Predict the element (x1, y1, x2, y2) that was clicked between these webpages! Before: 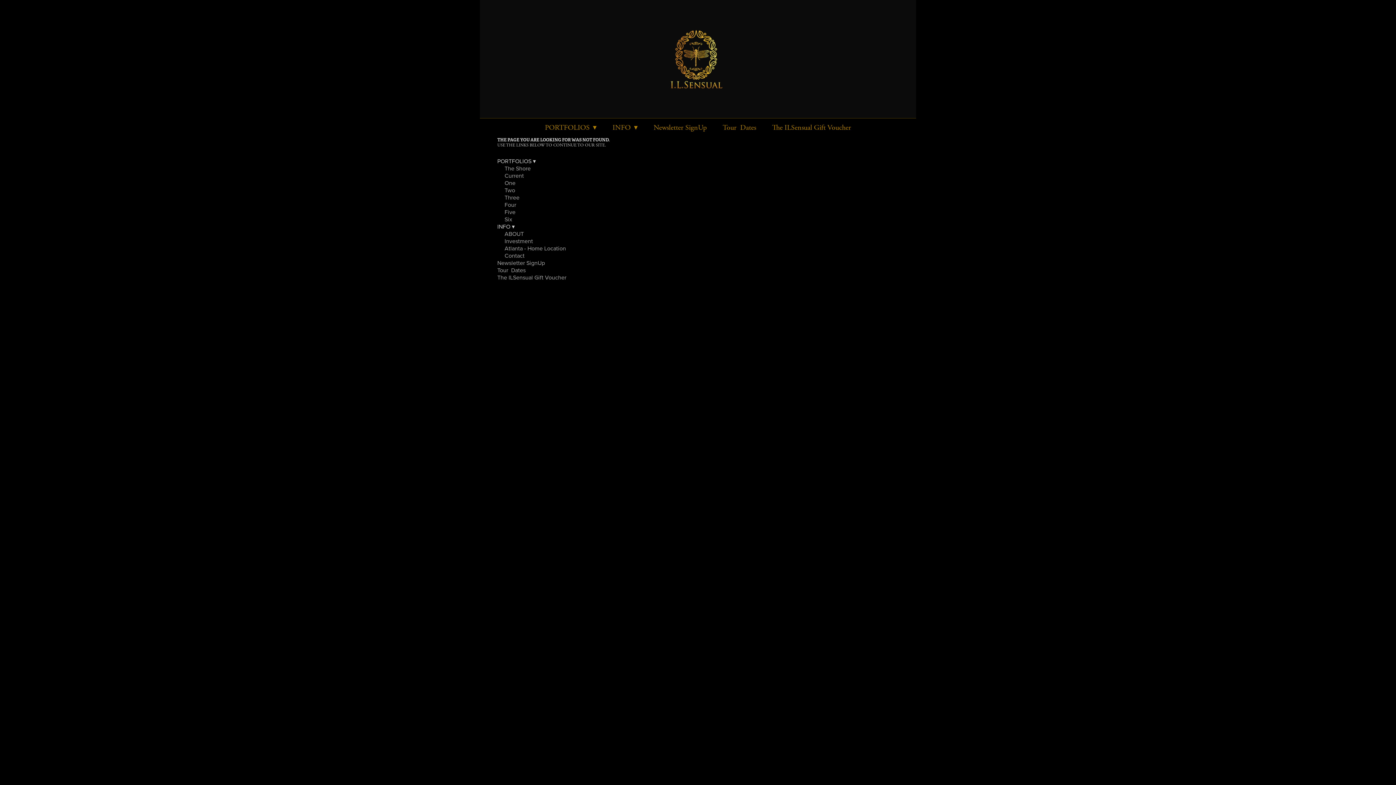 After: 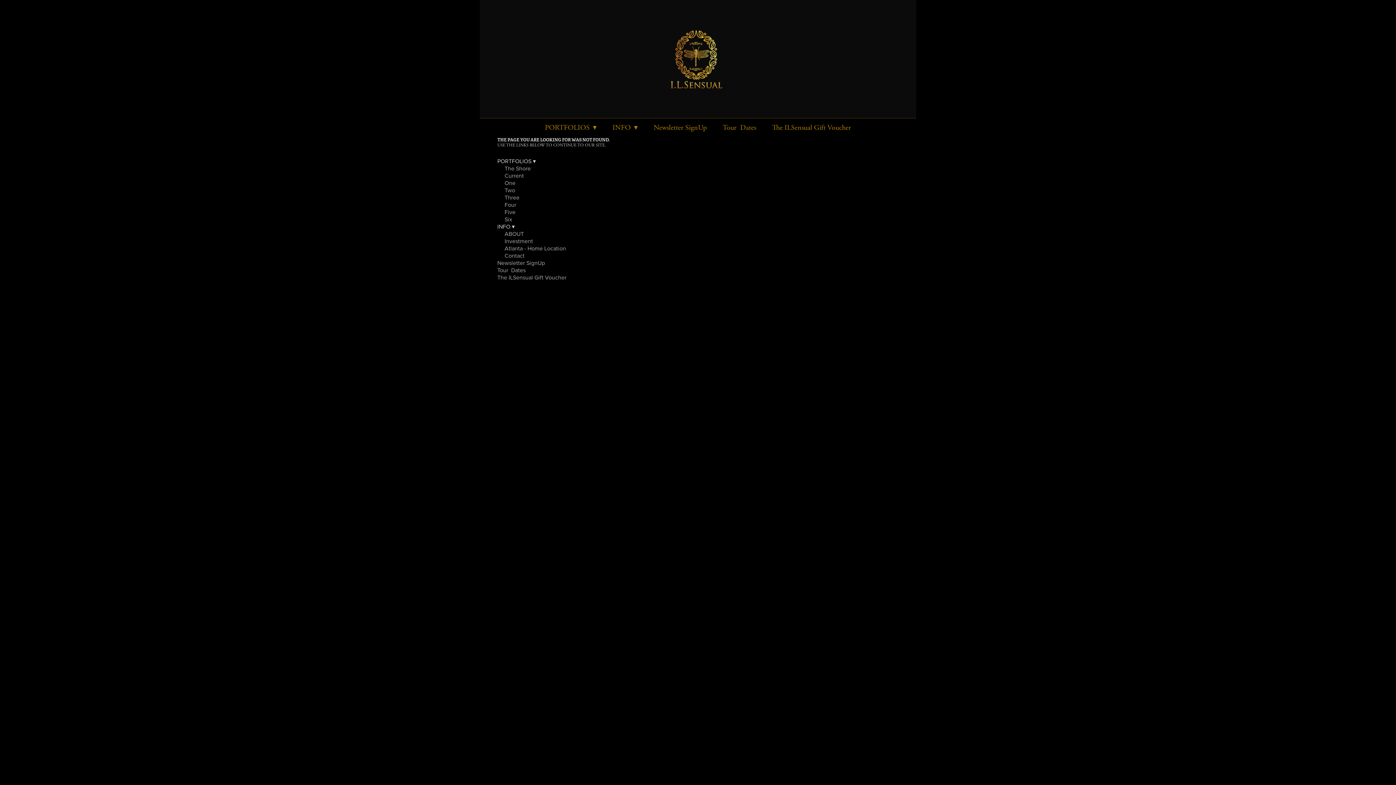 Action: label: Newsletter SignUp bbox: (497, 258, 545, 266)